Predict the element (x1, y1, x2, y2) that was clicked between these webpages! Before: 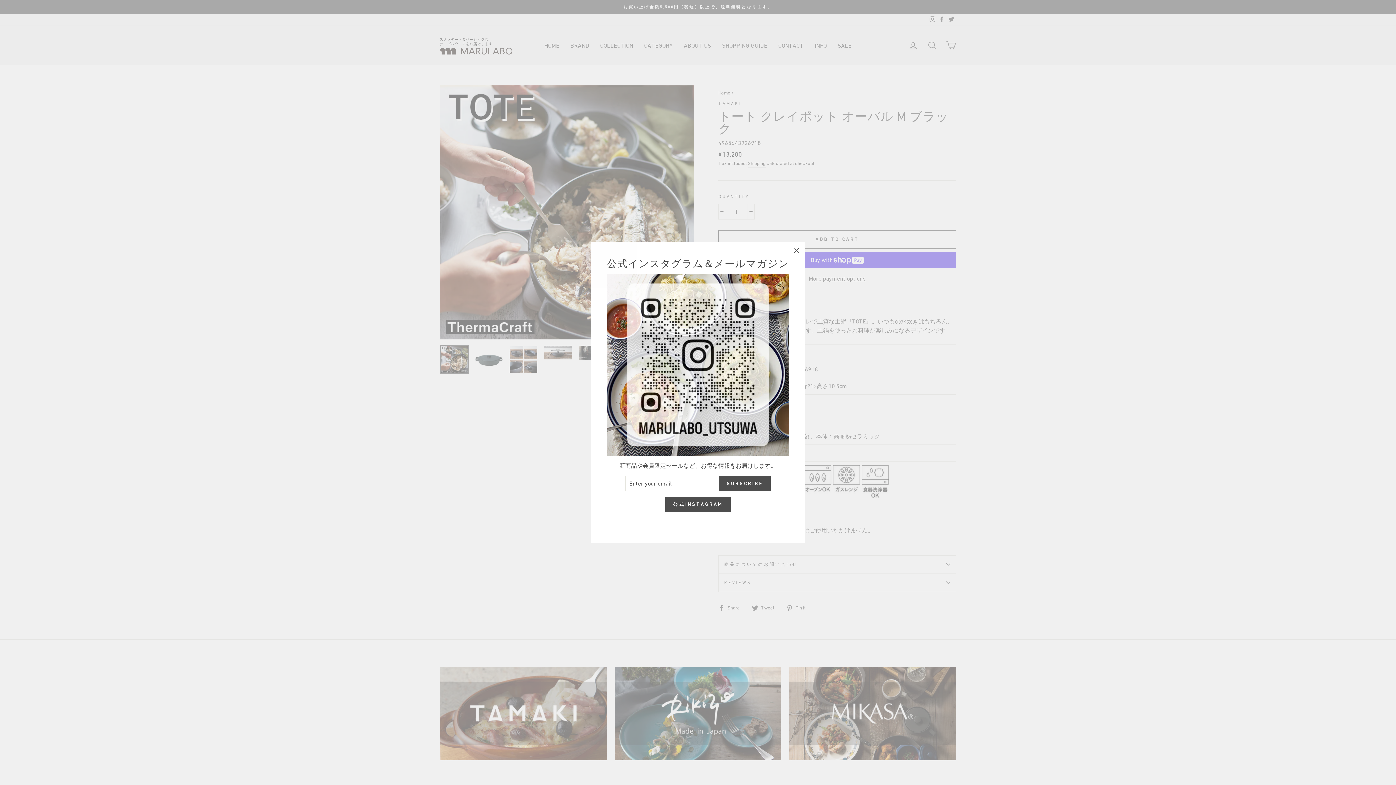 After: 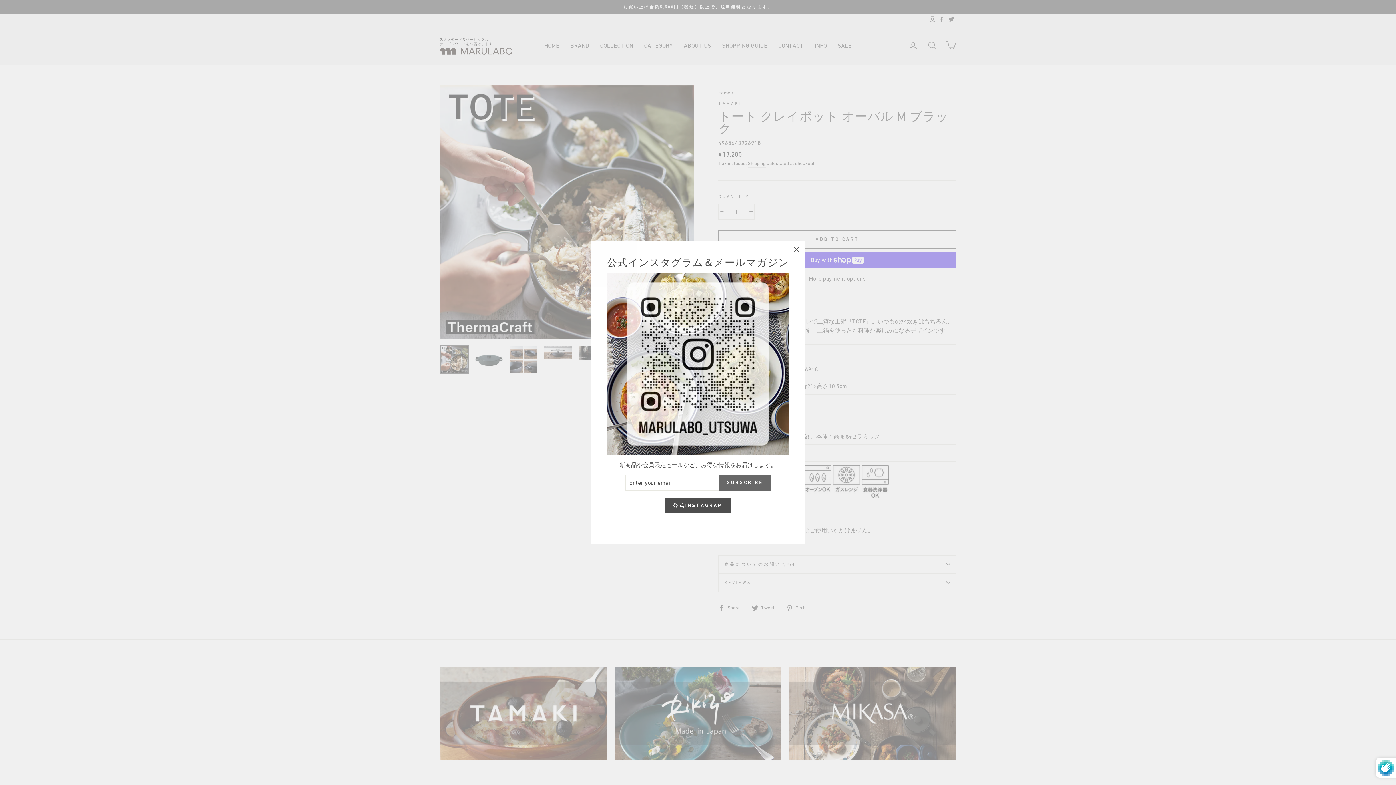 Action: label: SUBSCRIBE bbox: (719, 476, 770, 491)